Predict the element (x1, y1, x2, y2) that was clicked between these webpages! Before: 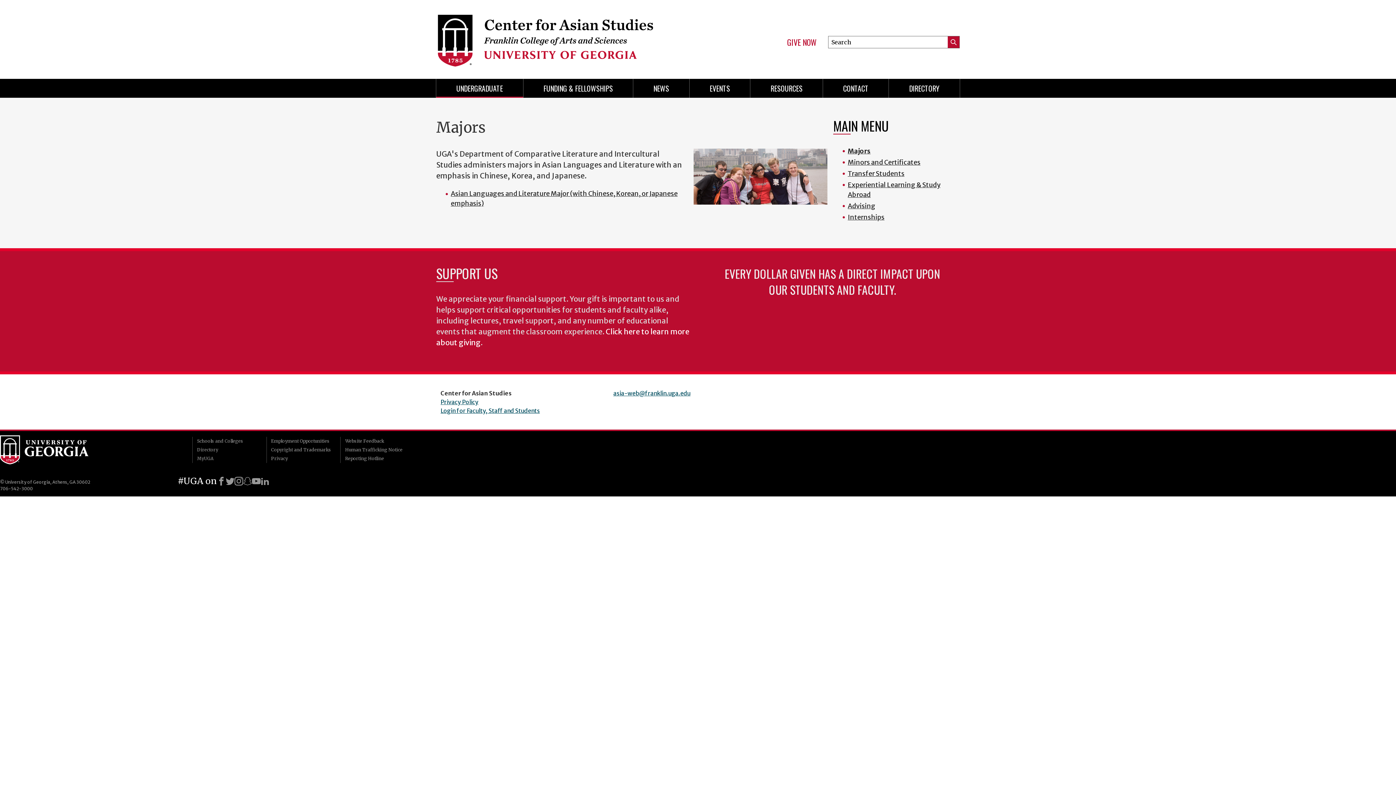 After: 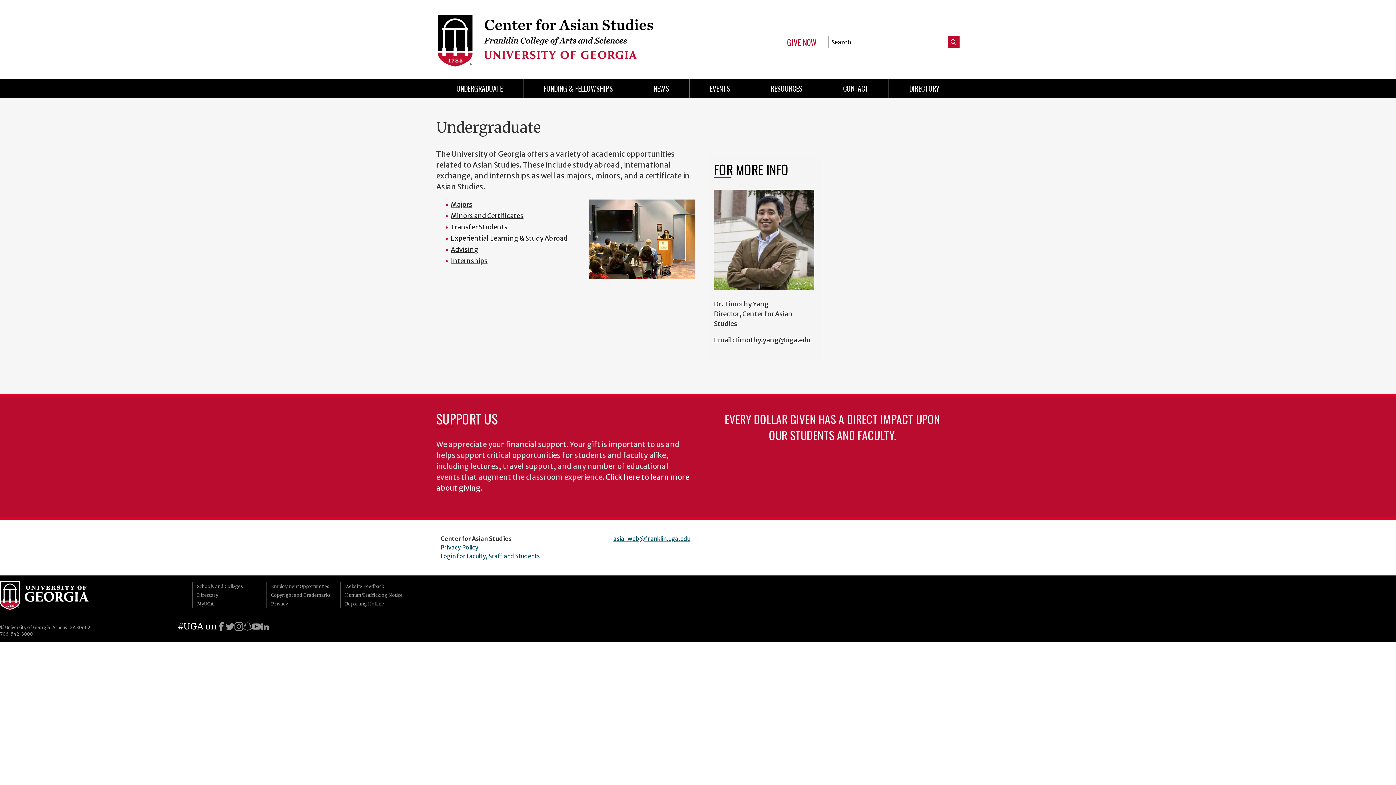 Action: label: UNDERGRADUATE bbox: (436, 78, 523, 97)